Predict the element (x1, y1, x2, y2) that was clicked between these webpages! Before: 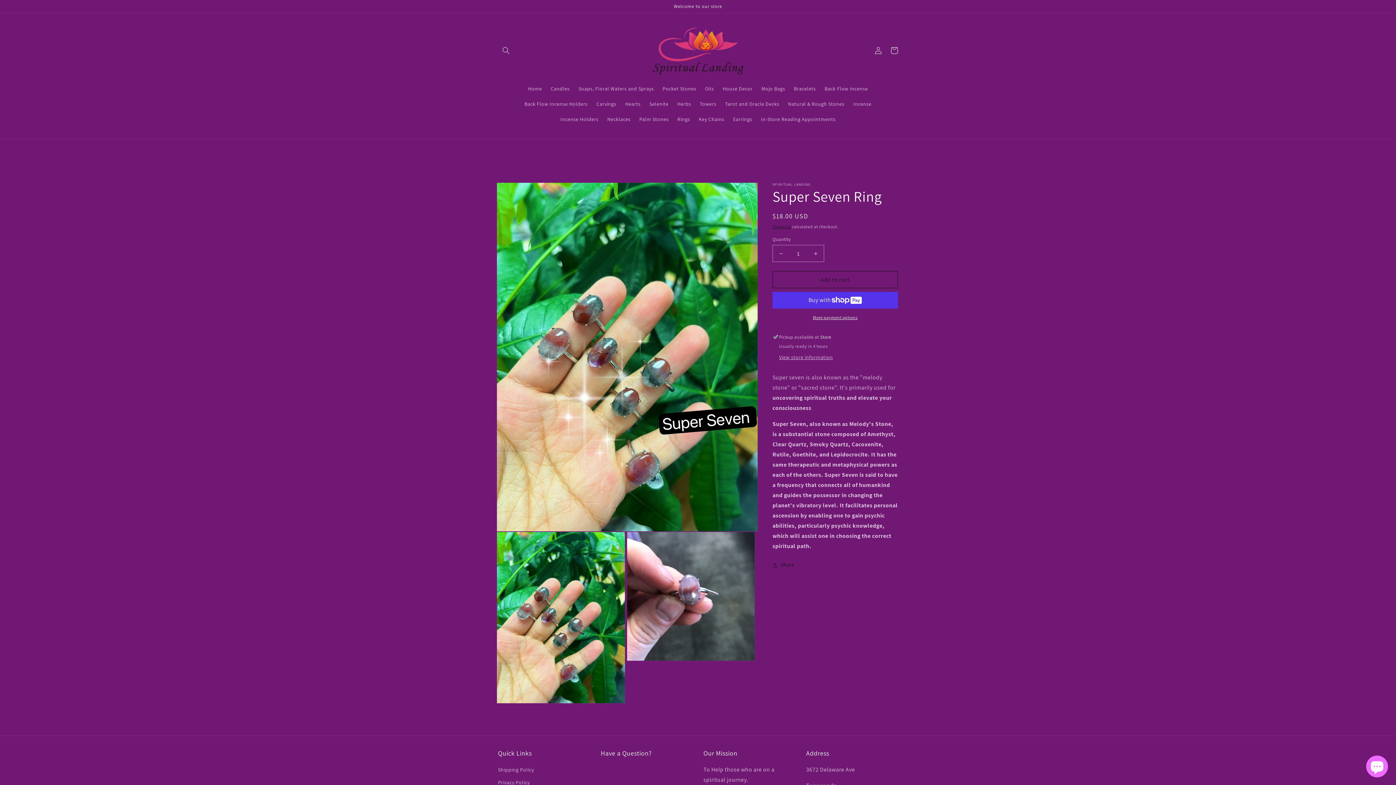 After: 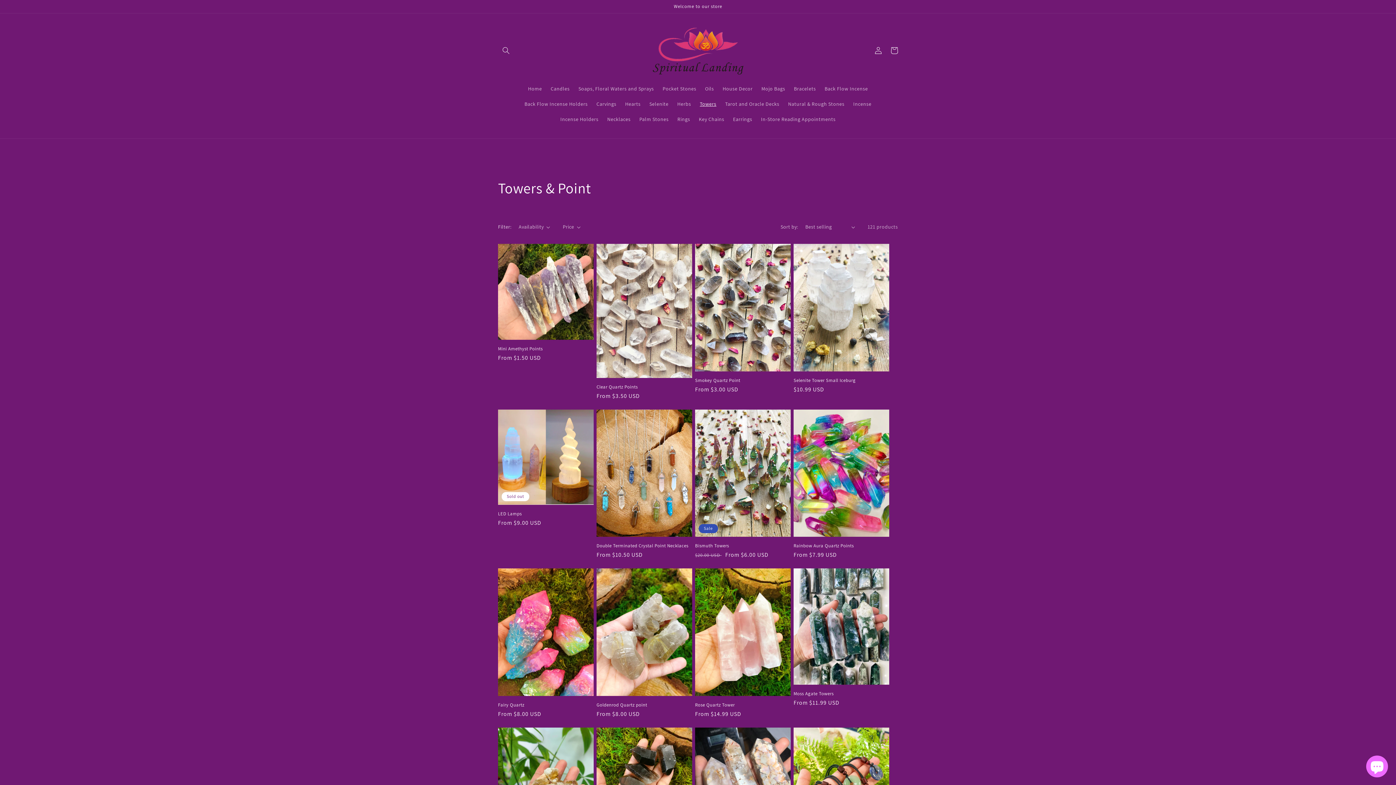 Action: bbox: (695, 96, 720, 111) label: Towers